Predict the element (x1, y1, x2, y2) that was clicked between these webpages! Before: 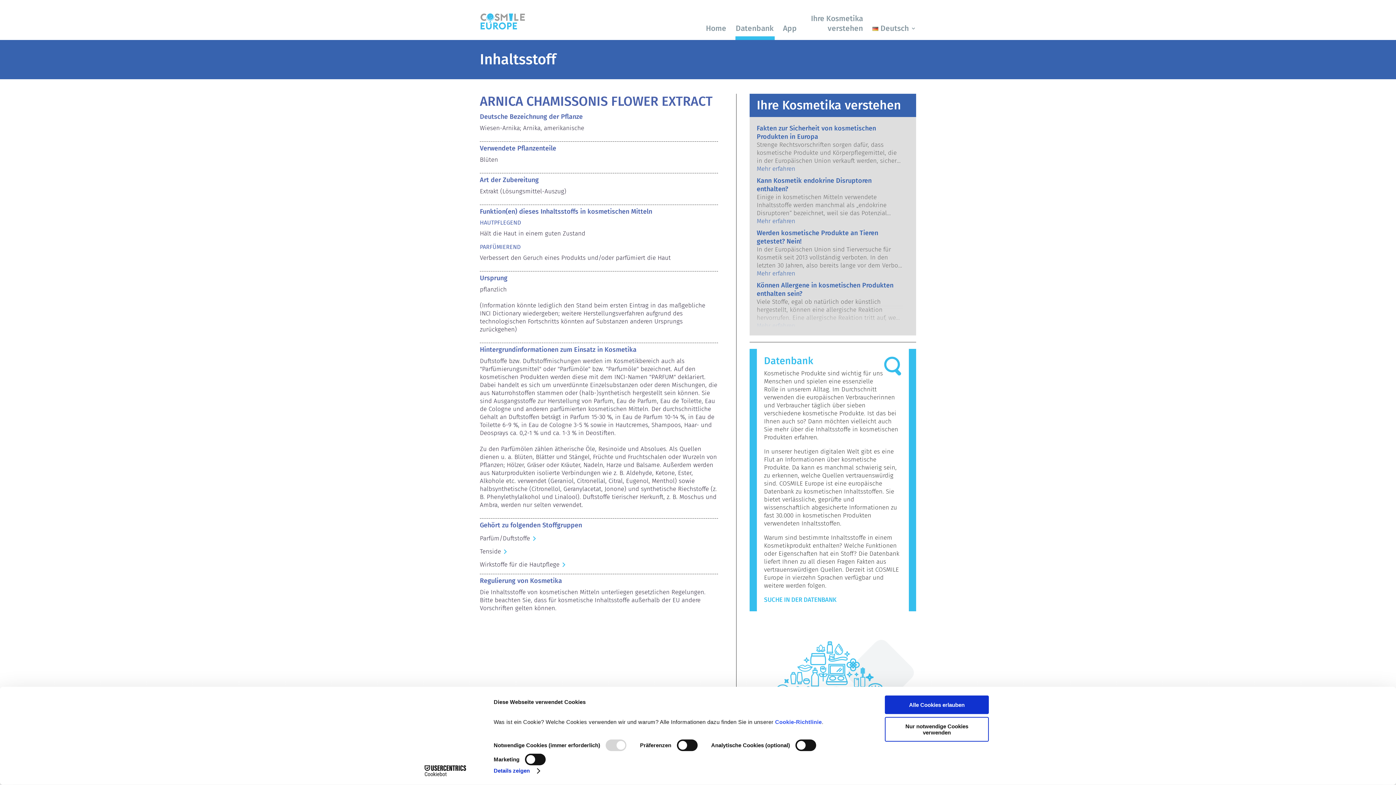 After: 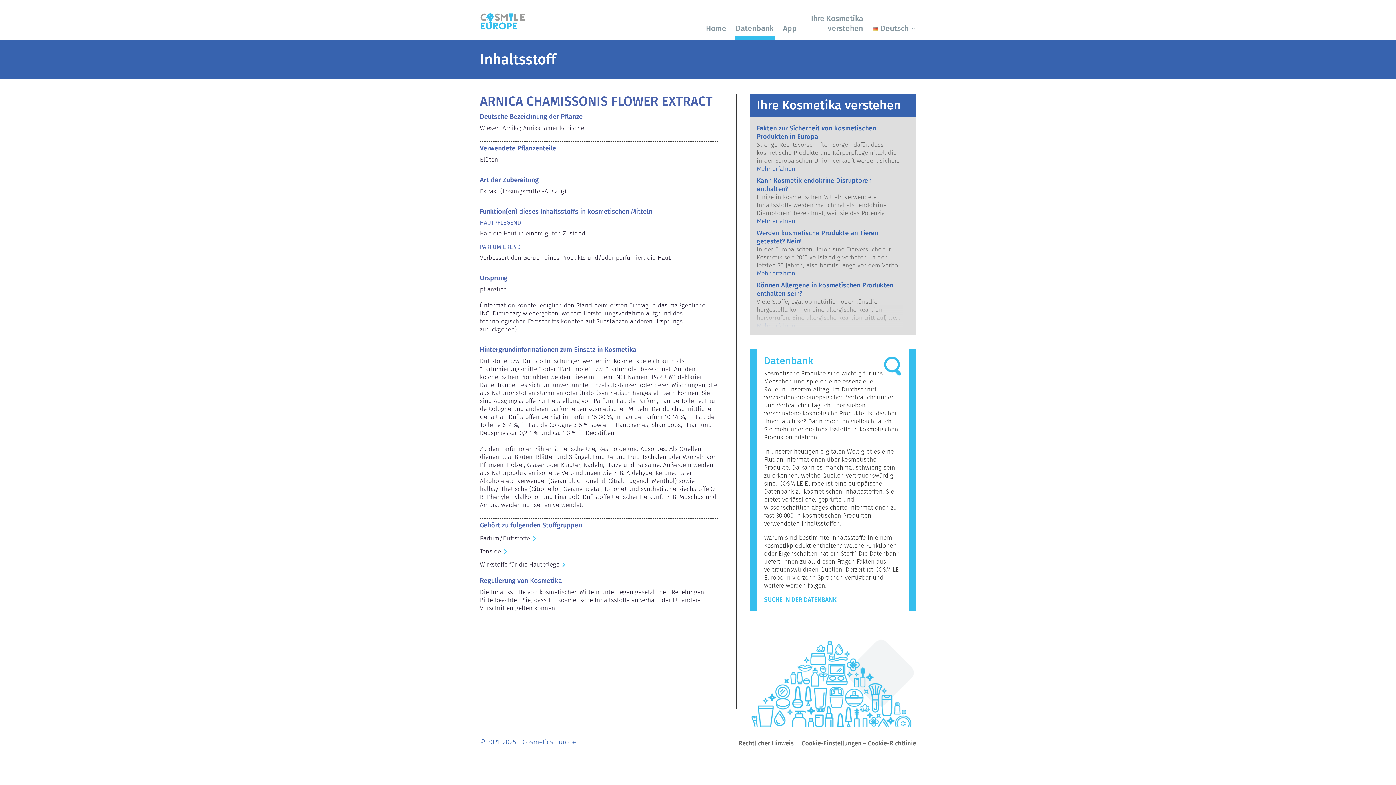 Action: label: Alle Cookies erlauben bbox: (885, 695, 989, 714)